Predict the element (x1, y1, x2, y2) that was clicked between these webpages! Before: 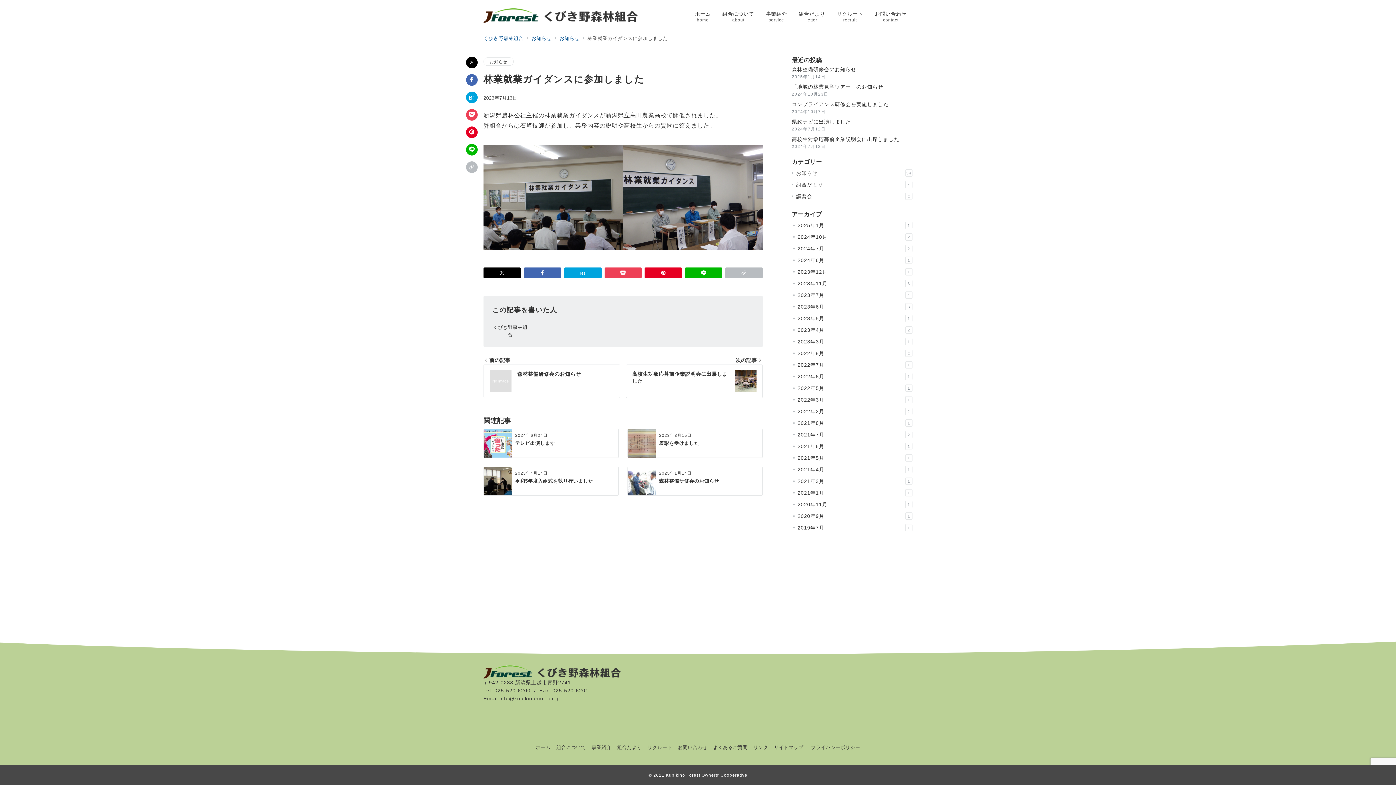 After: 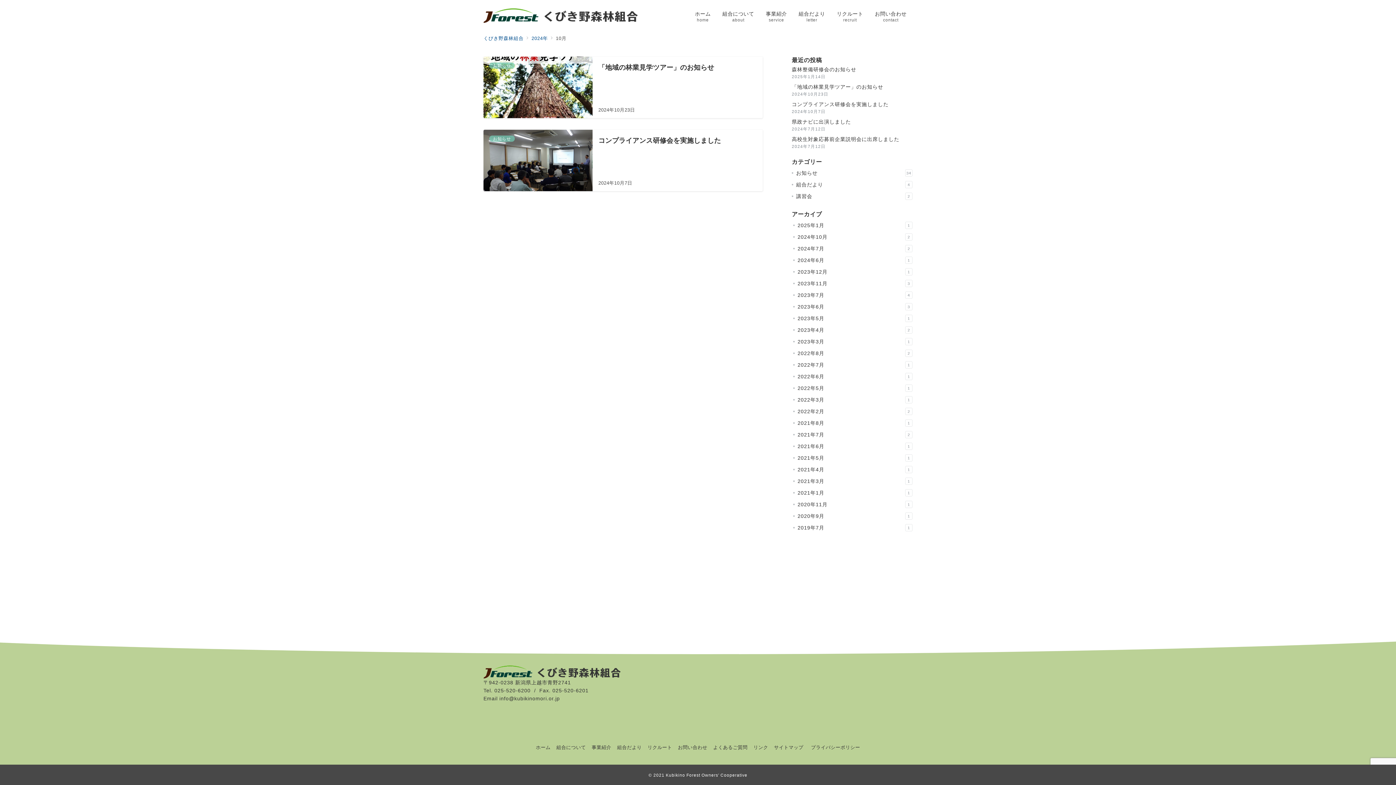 Action: label: 2024年10月
2 bbox: (797, 231, 912, 242)